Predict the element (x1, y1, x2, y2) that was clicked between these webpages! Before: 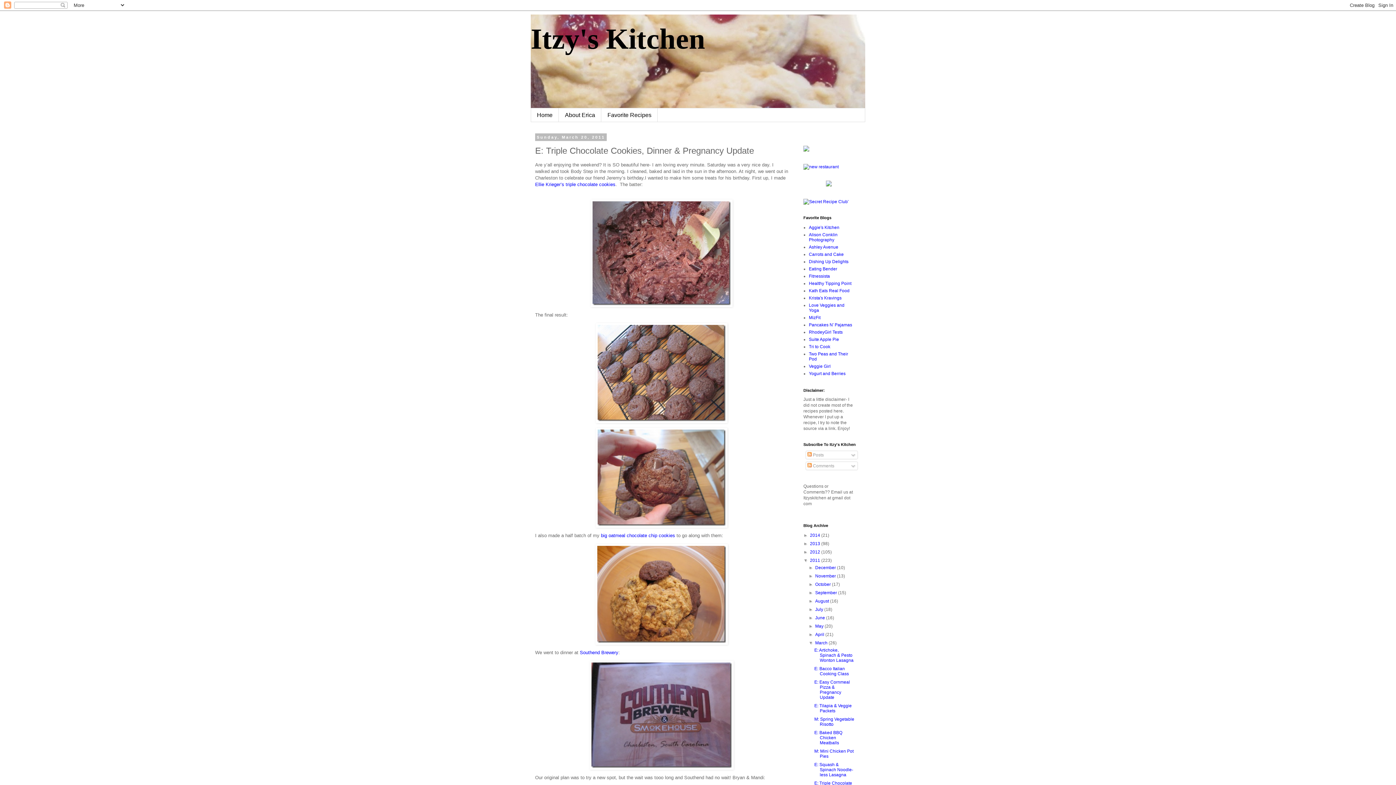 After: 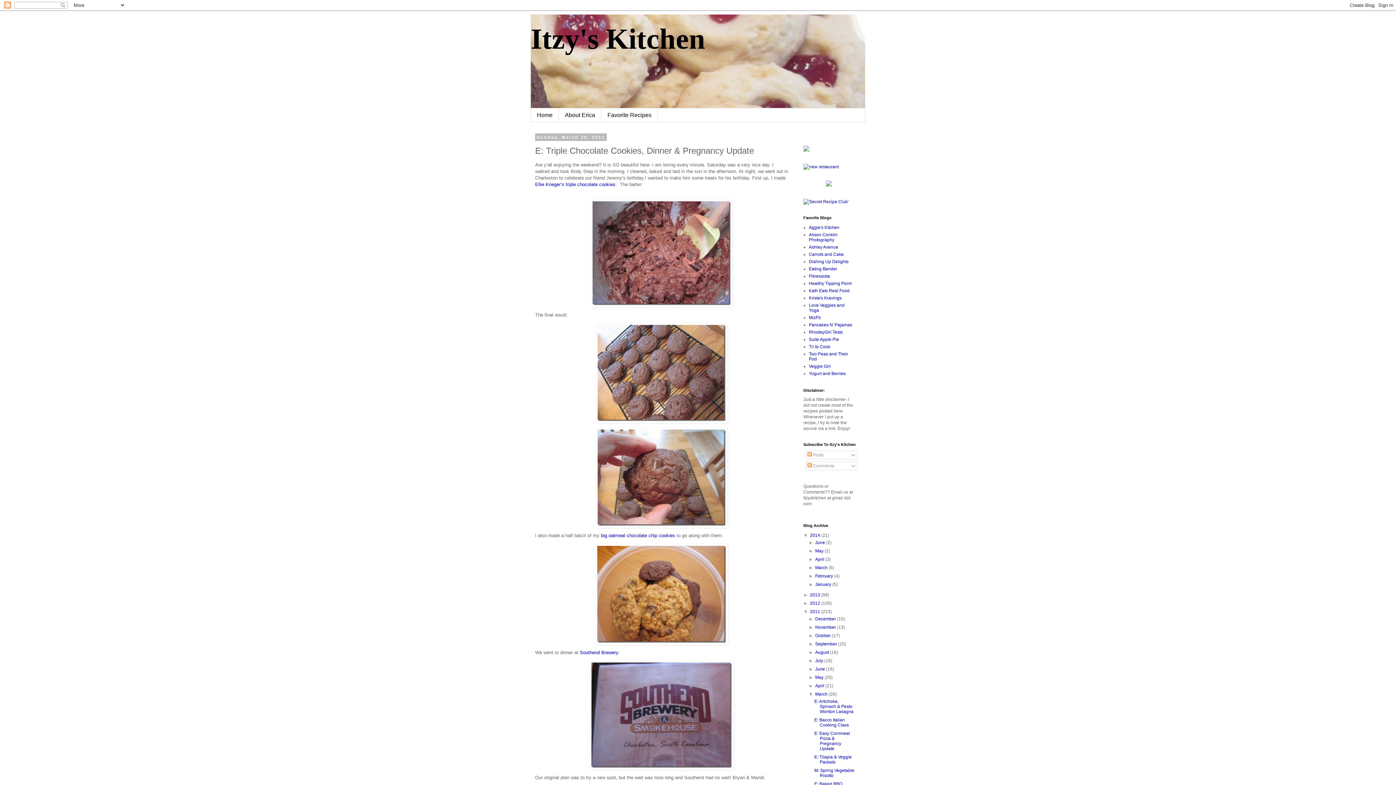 Action: bbox: (803, 533, 810, 538) label: ►  